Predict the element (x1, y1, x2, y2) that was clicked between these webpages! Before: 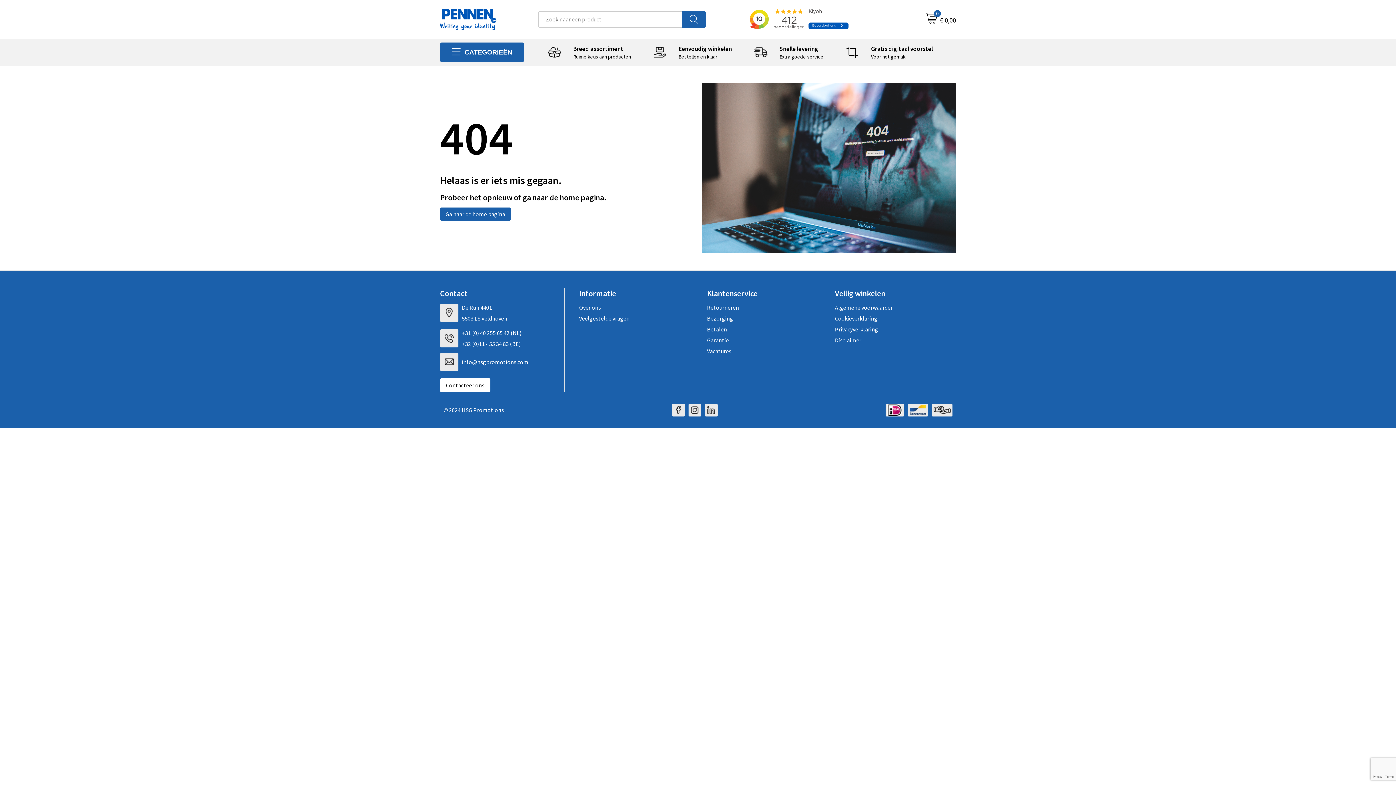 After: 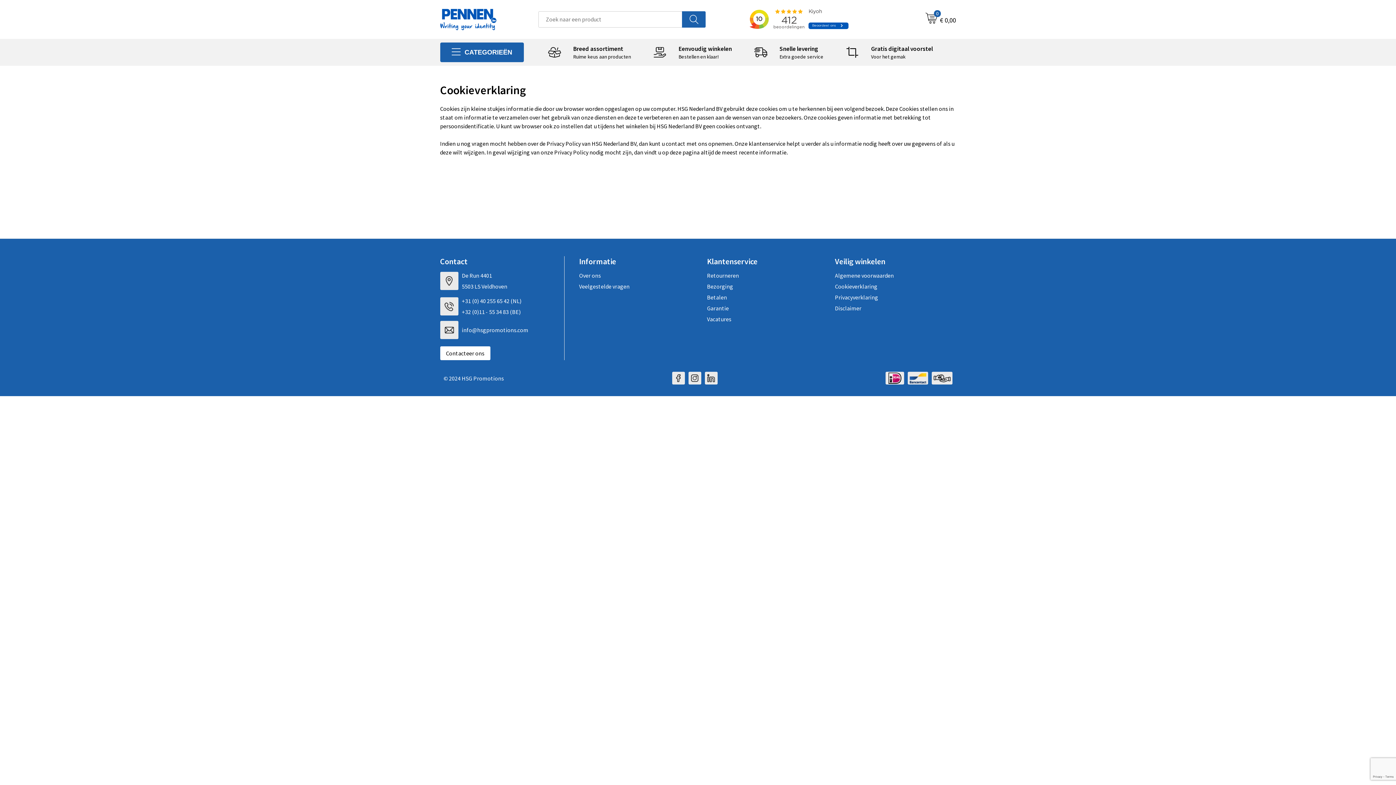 Action: label: Cookieverklaring bbox: (835, 312, 956, 323)